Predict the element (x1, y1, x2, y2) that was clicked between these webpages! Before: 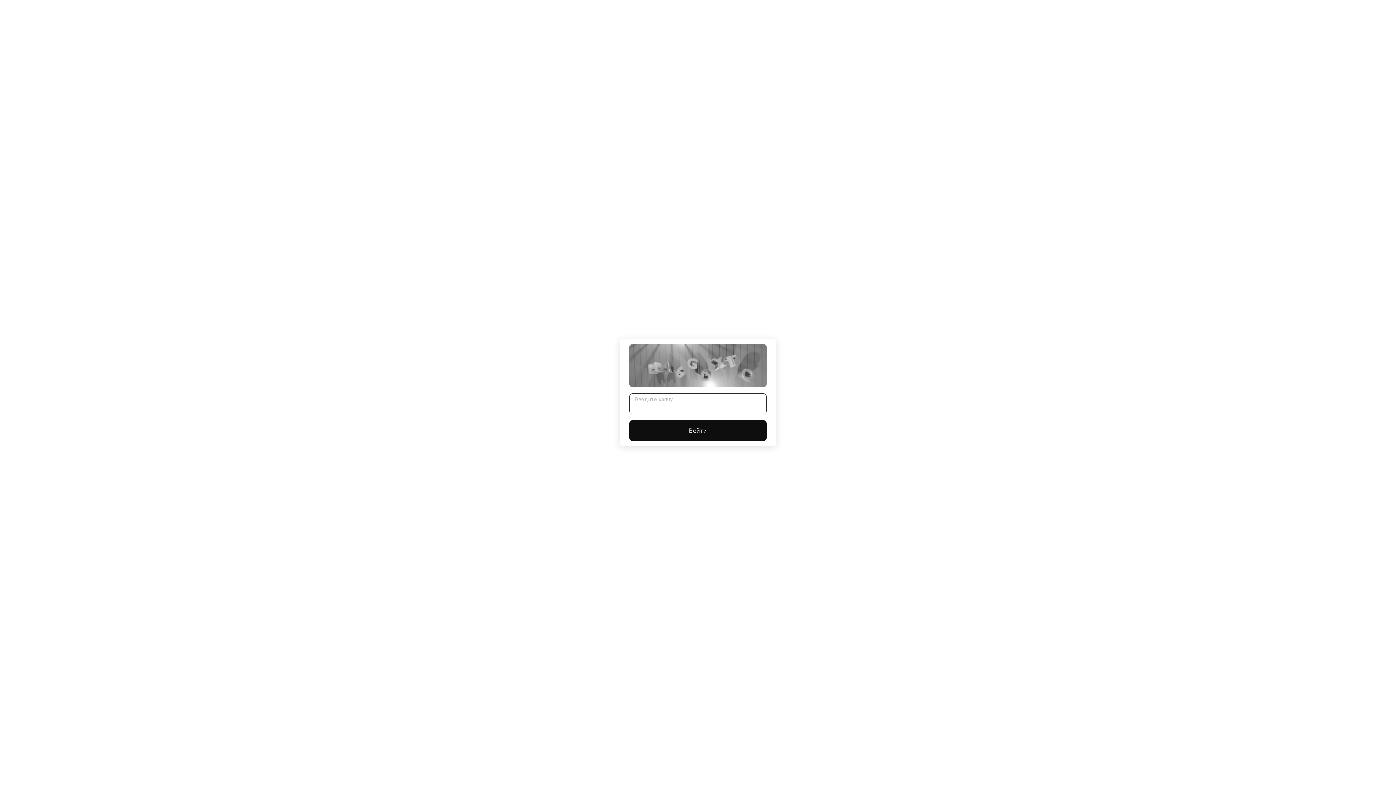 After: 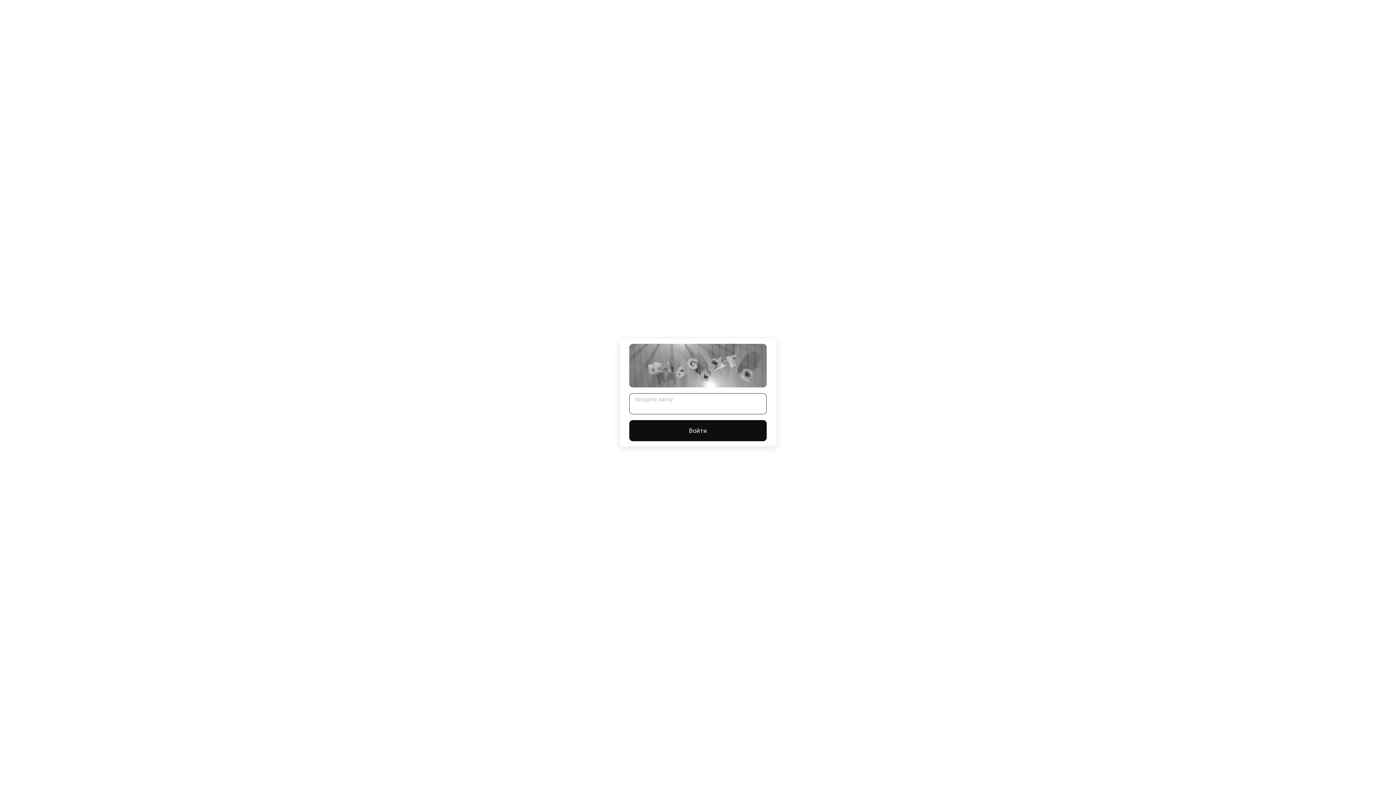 Action: bbox: (629, 420, 766, 441) label: Войти